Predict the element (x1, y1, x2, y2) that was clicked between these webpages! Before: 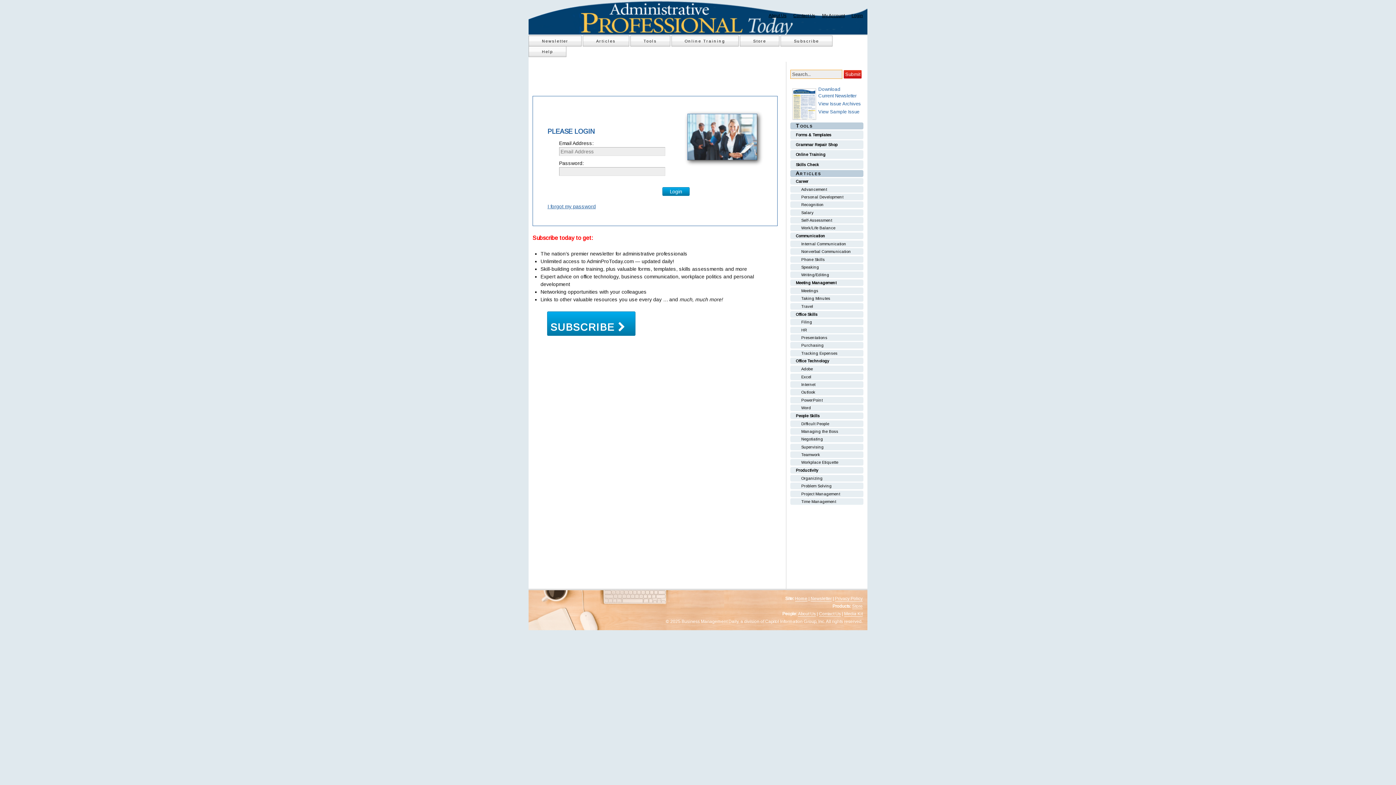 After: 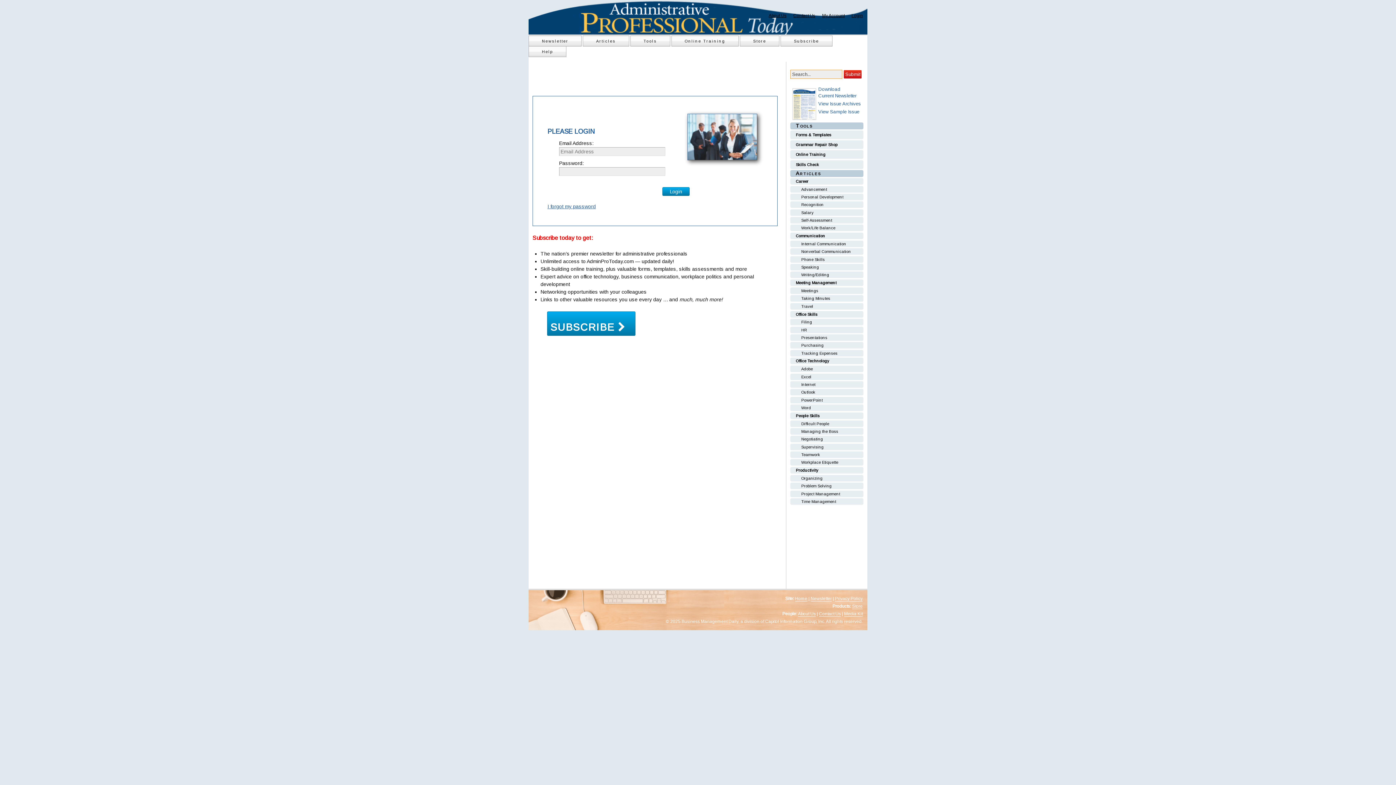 Action: label: Difficult People bbox: (790, 420, 863, 427)